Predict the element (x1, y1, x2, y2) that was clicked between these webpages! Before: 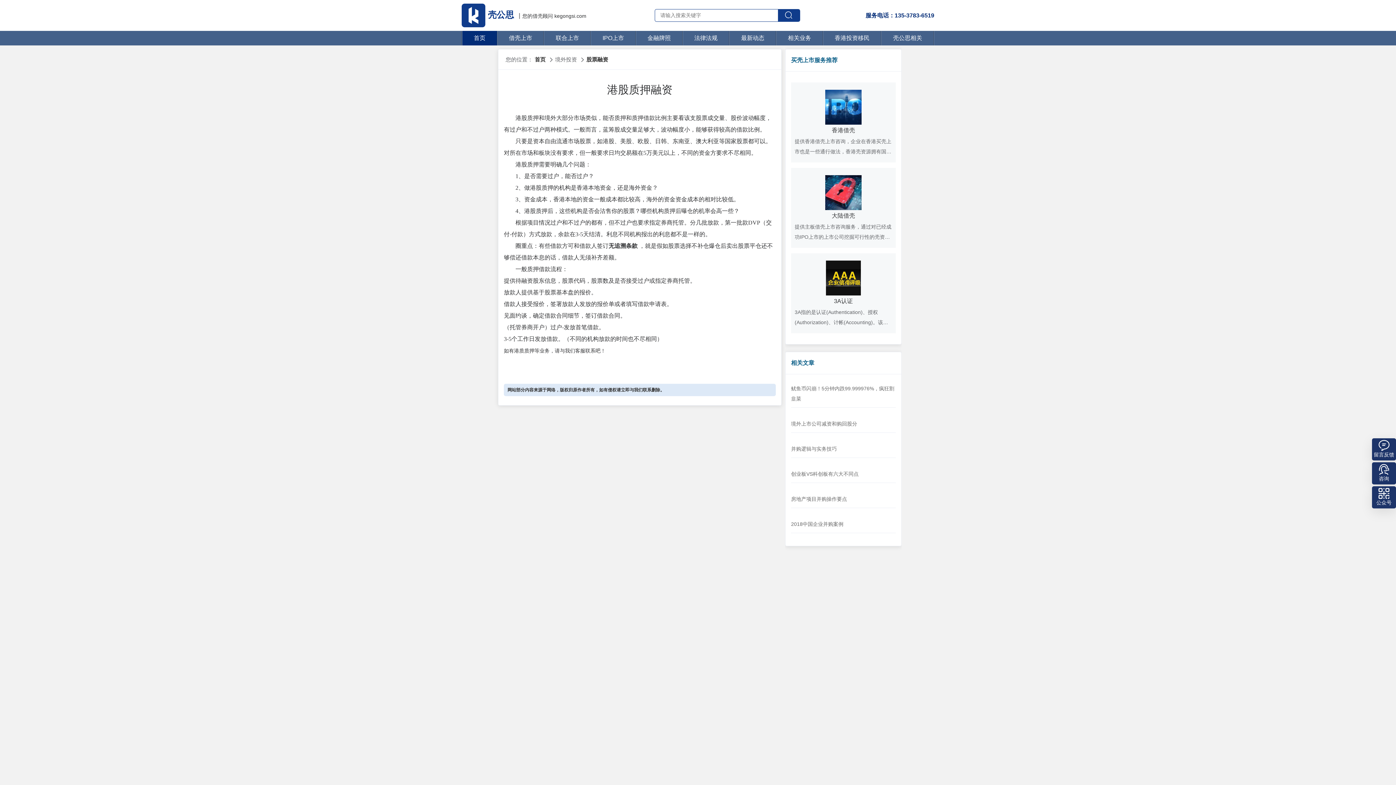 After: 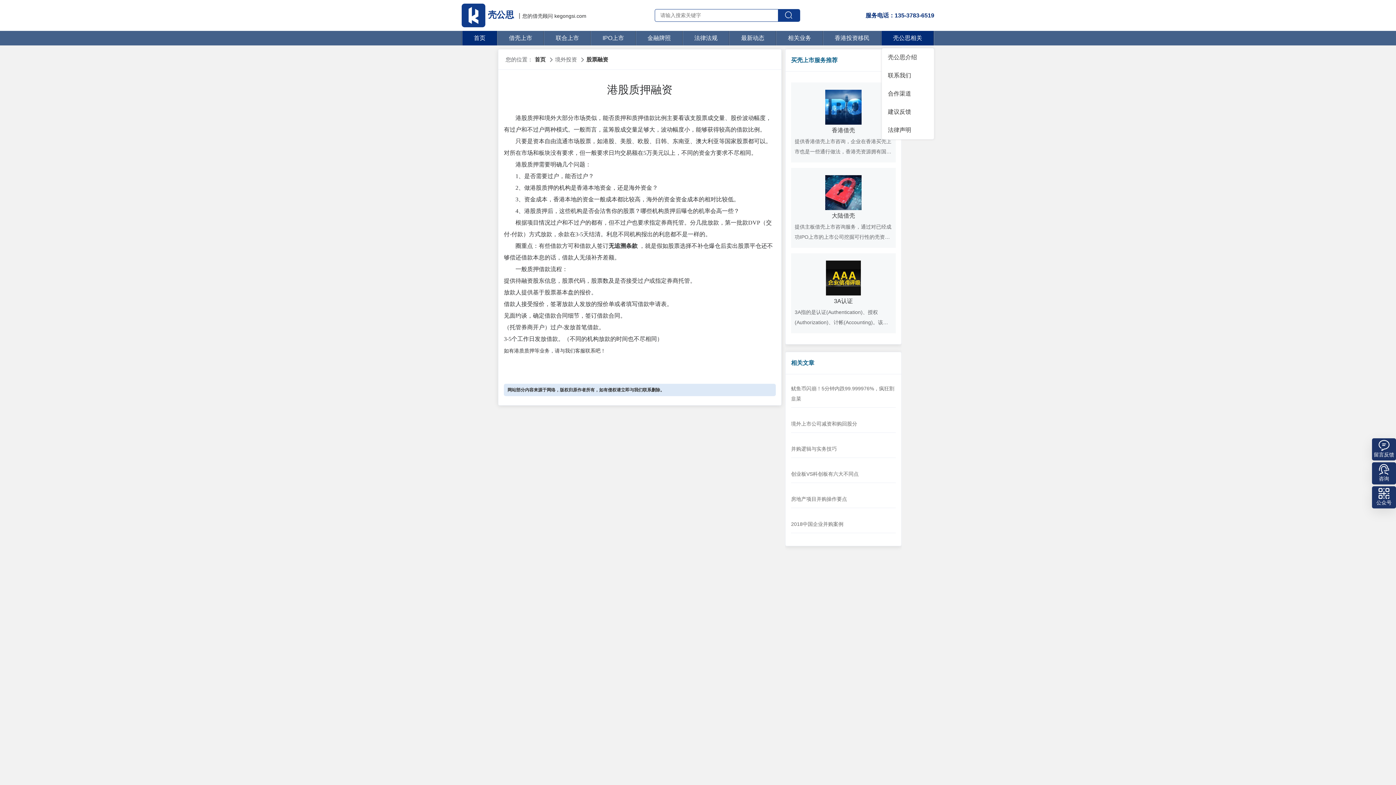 Action: bbox: (881, 30, 934, 45) label: 壳公思相关